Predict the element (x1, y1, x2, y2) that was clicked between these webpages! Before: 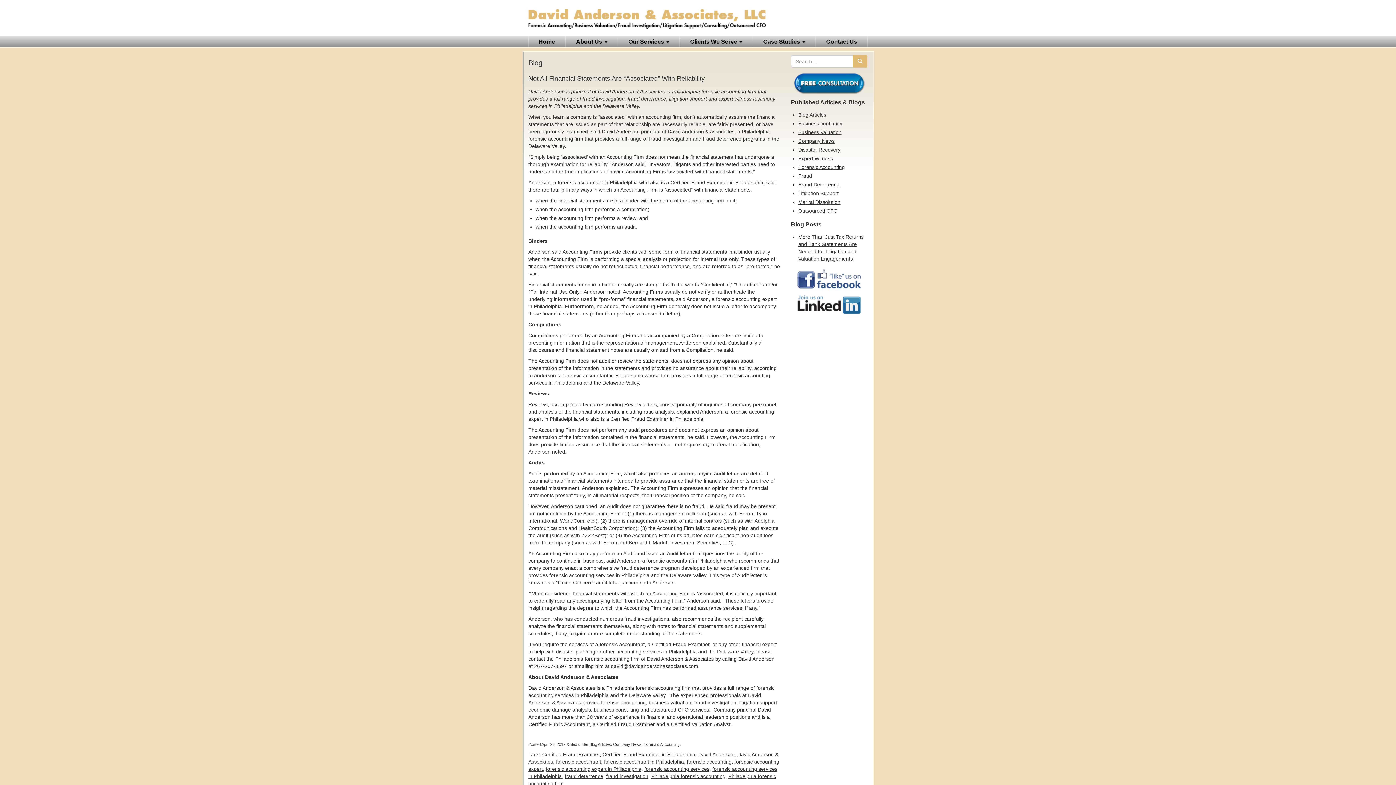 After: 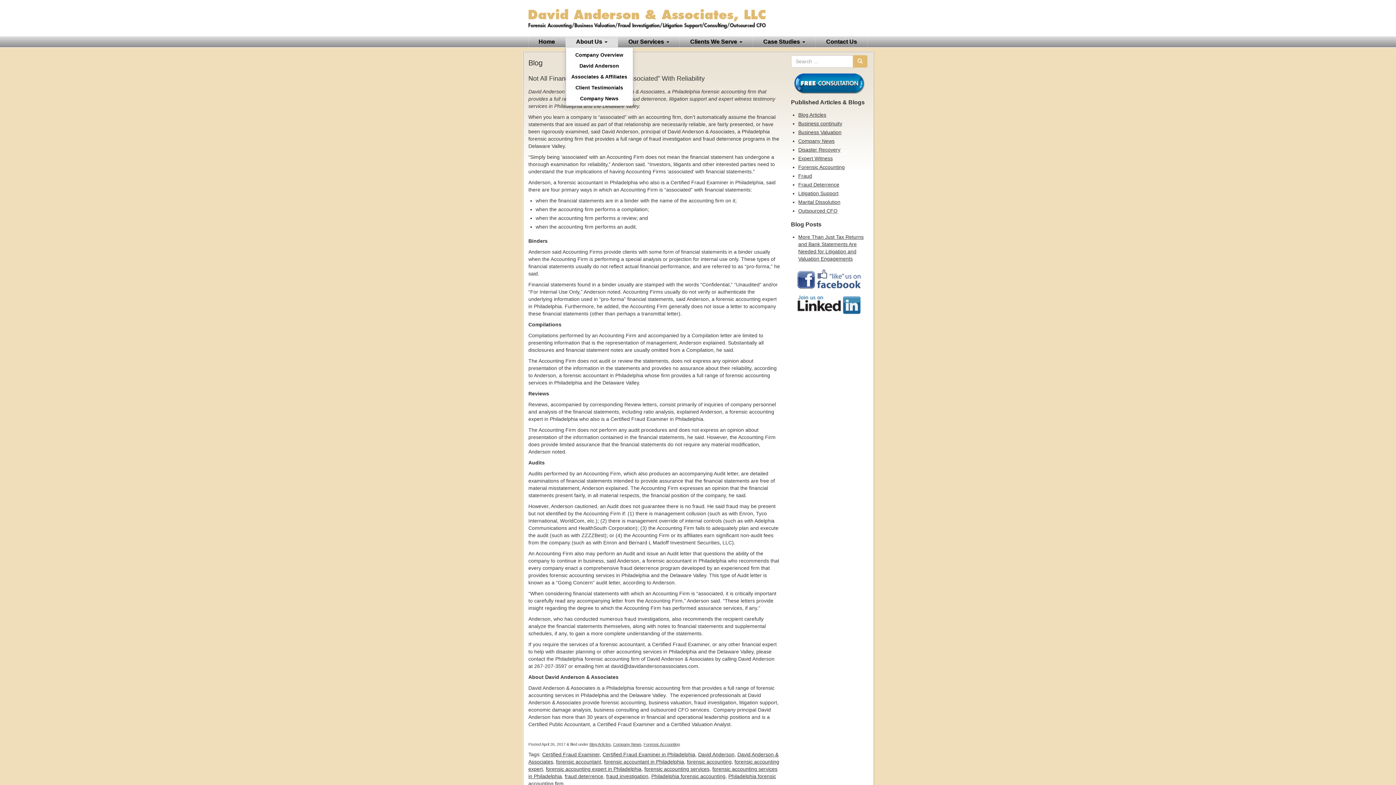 Action: label: About Us  bbox: (565, 36, 618, 47)